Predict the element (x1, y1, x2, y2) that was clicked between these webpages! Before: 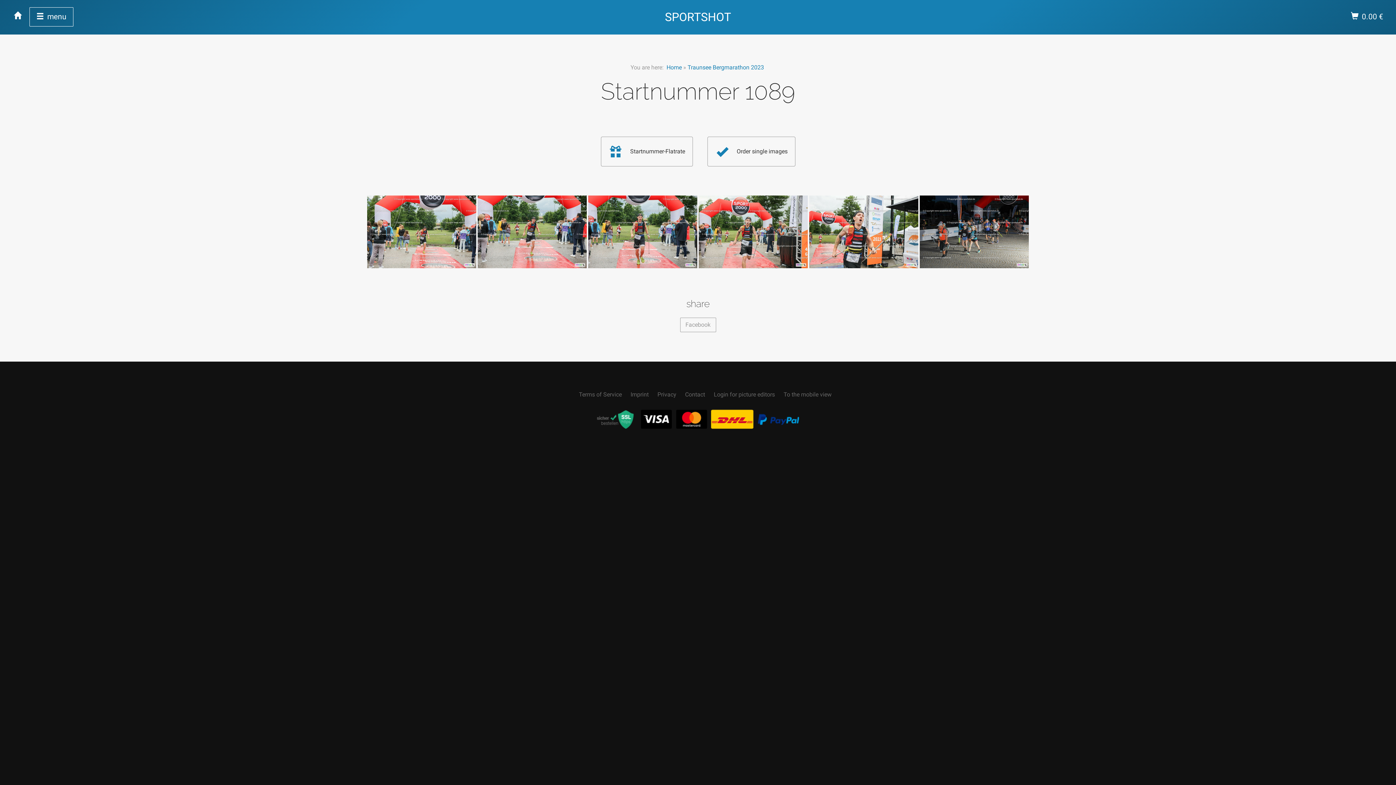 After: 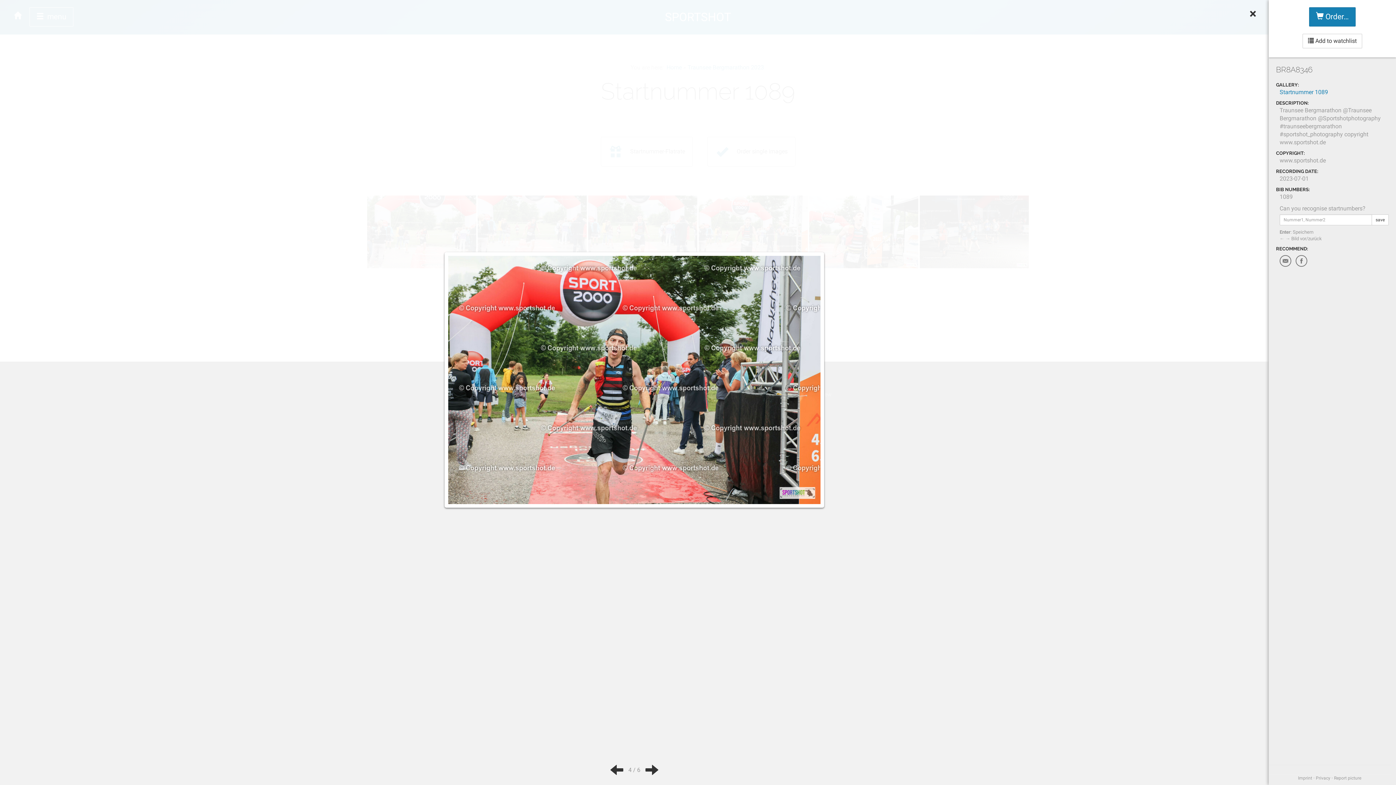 Action: bbox: (698, 195, 808, 268)